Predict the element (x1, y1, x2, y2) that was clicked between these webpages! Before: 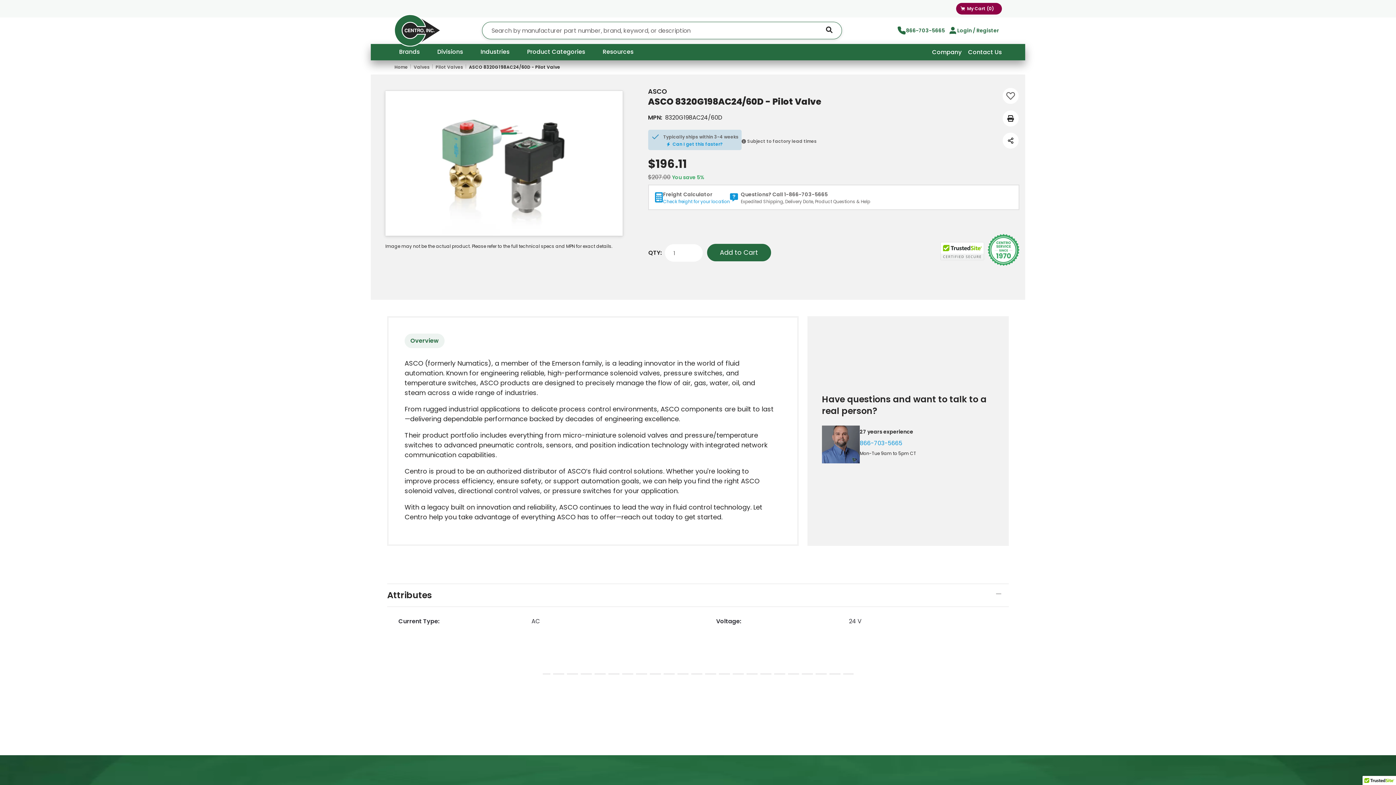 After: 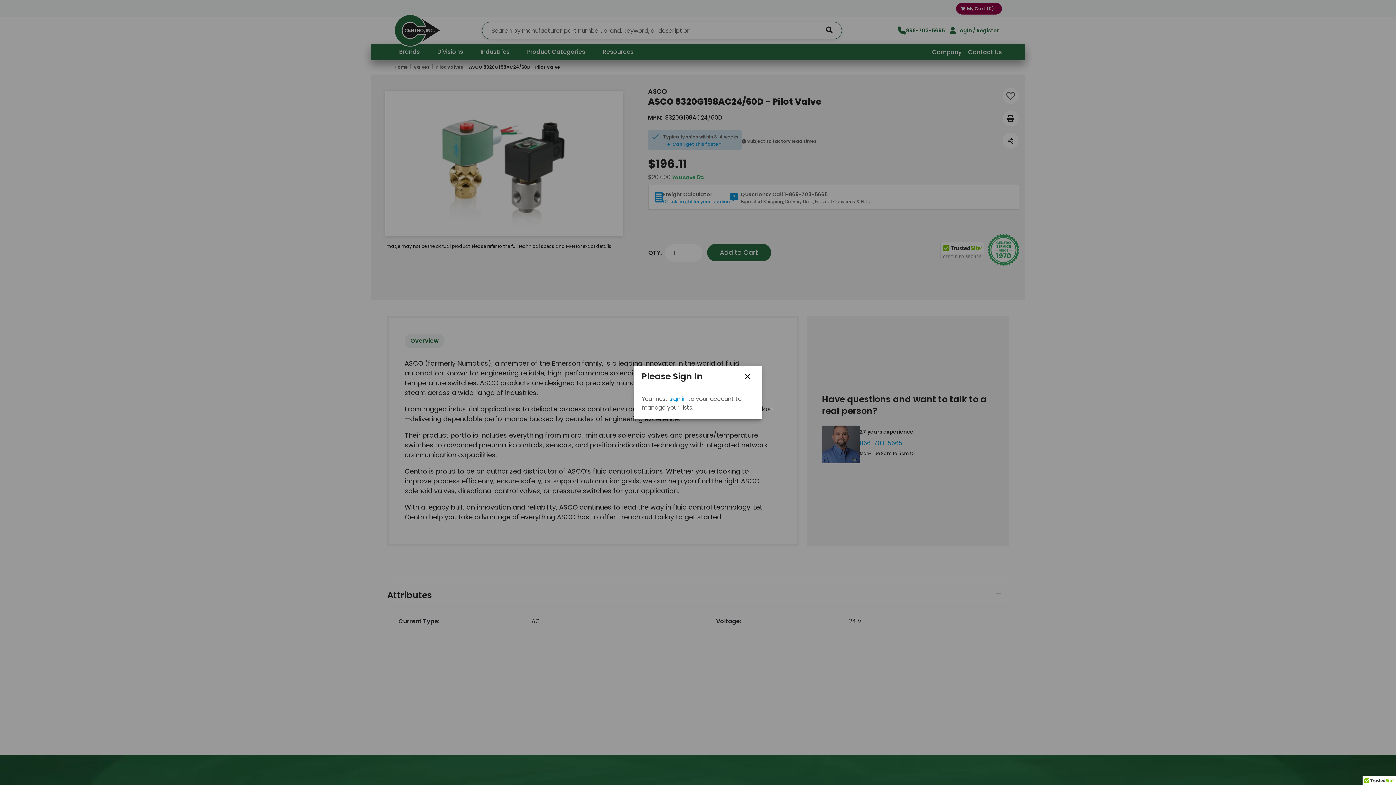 Action: bbox: (1002, 87, 1019, 104)